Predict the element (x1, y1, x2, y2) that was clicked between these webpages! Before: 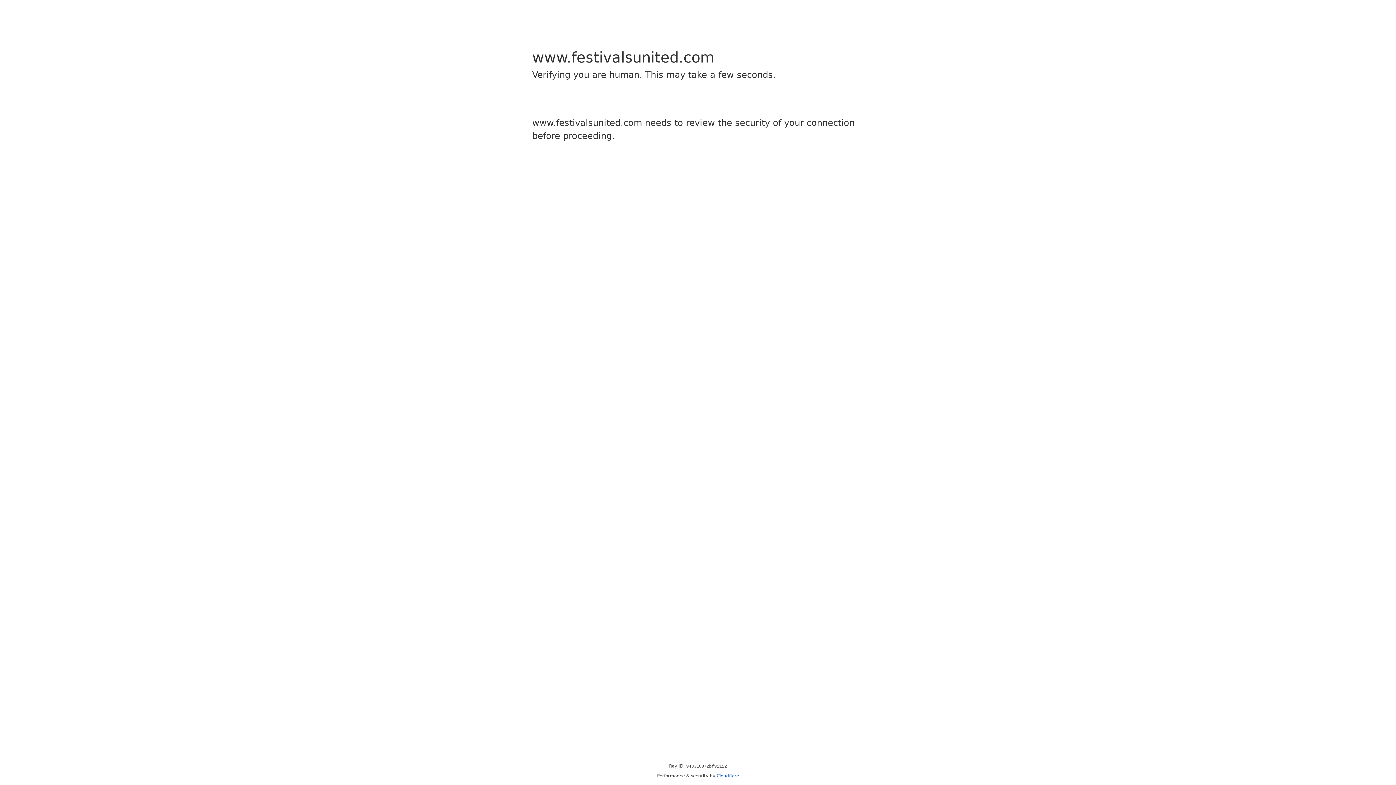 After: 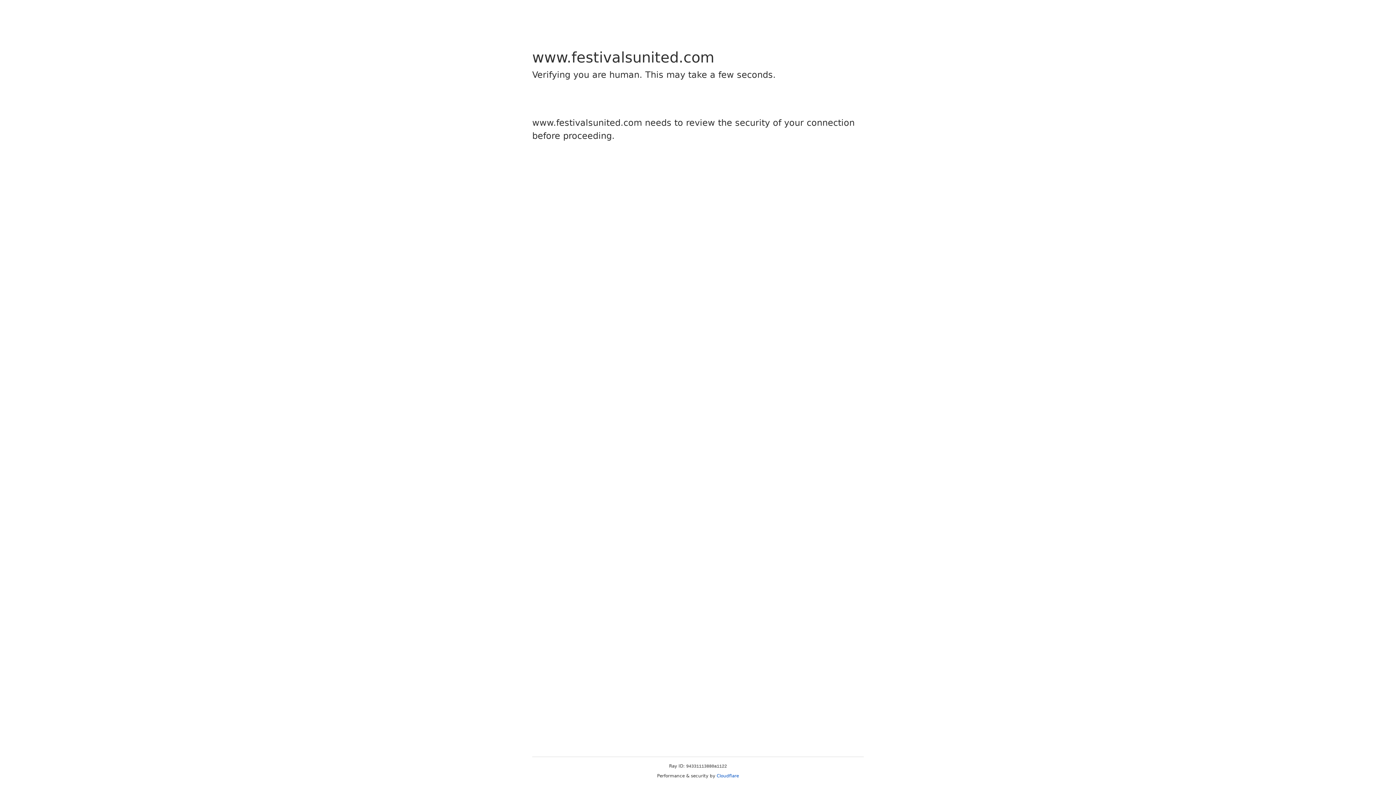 Action: bbox: (716, 773, 739, 778) label: Cloudflare